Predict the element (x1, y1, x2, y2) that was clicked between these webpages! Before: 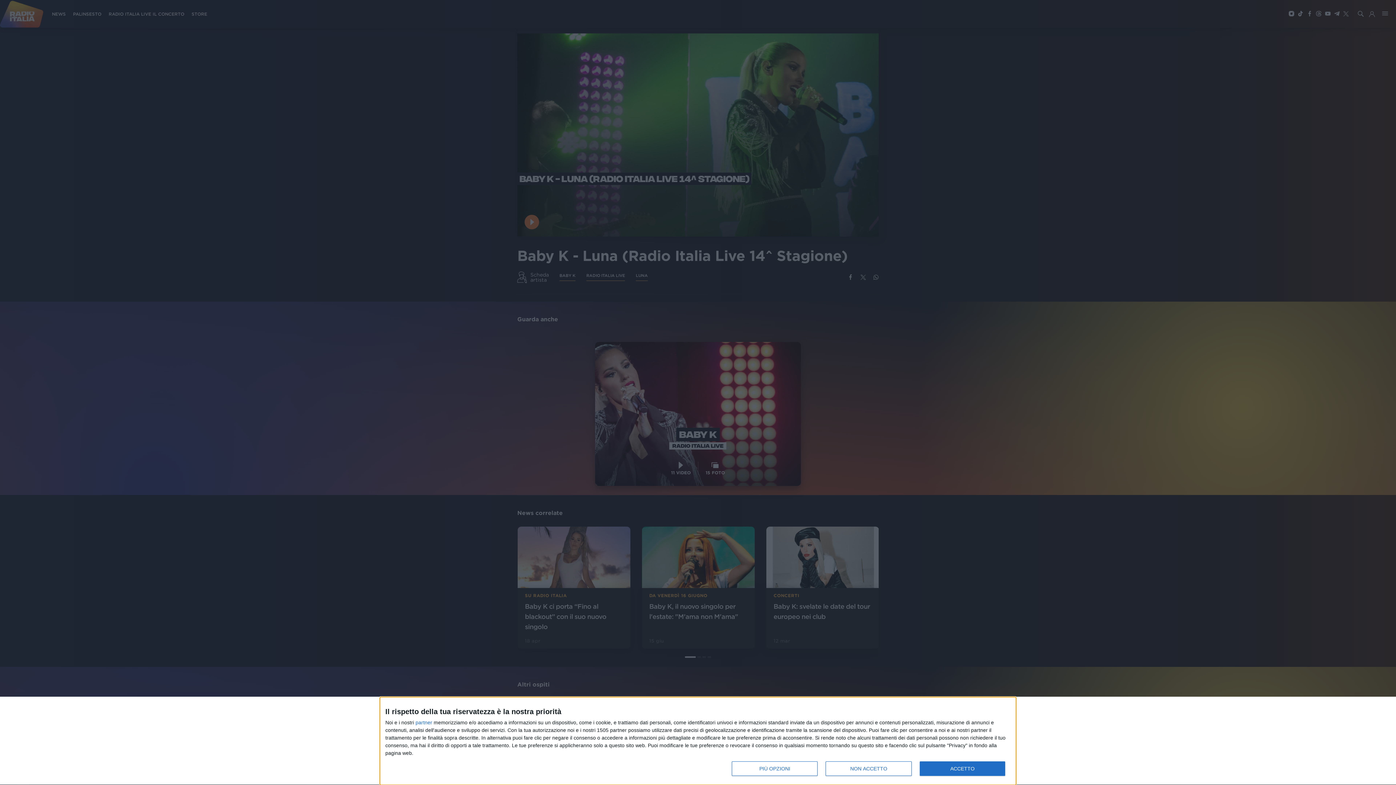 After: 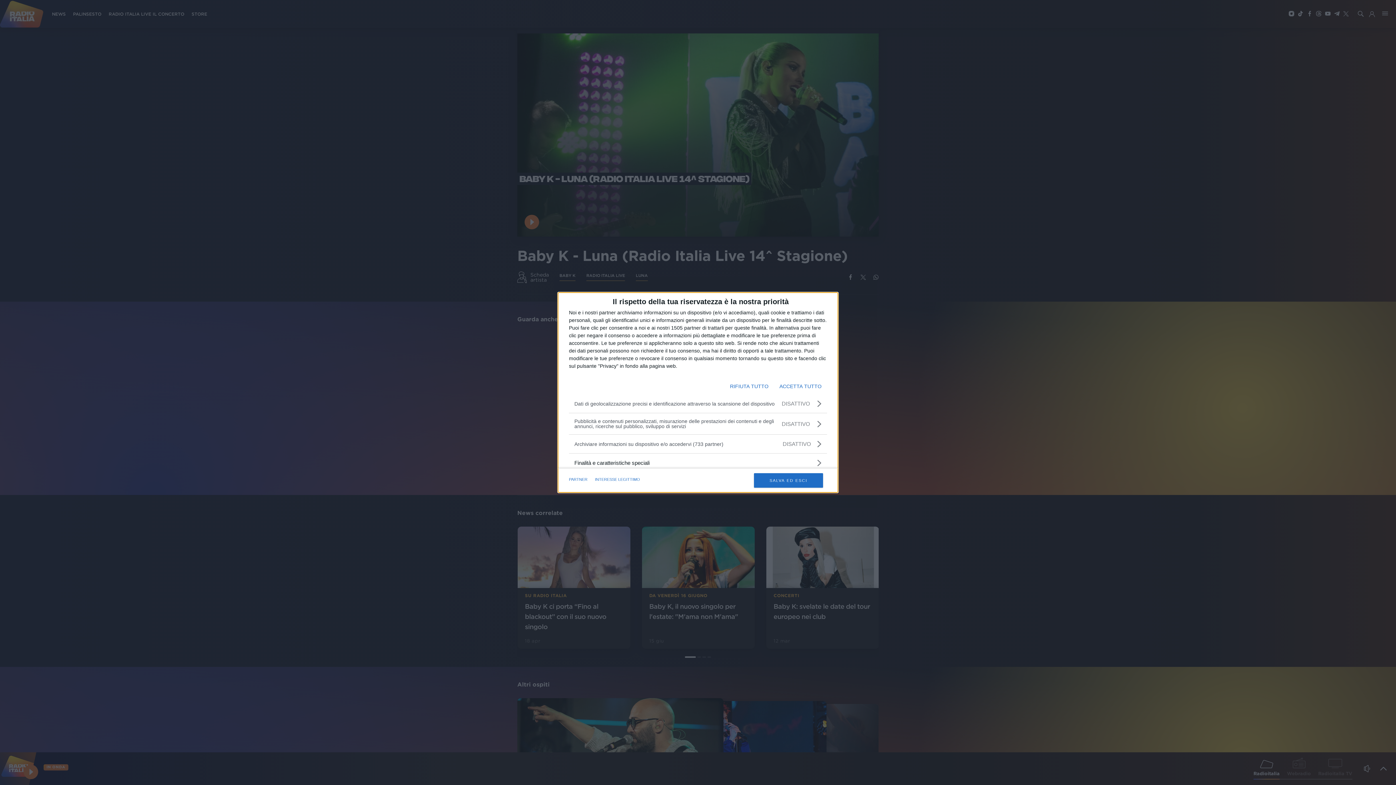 Action: label: PIÙ OPZIONI bbox: (732, 761, 817, 776)